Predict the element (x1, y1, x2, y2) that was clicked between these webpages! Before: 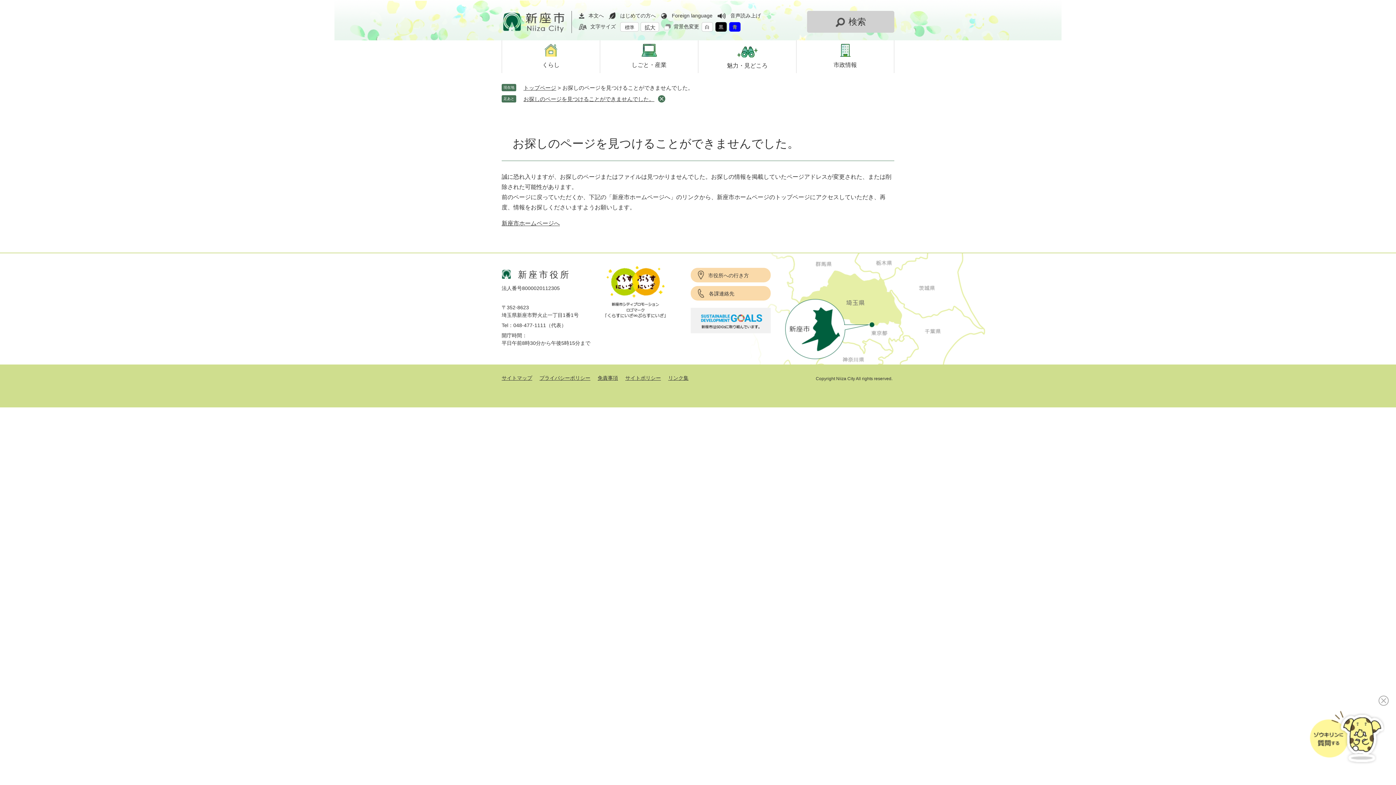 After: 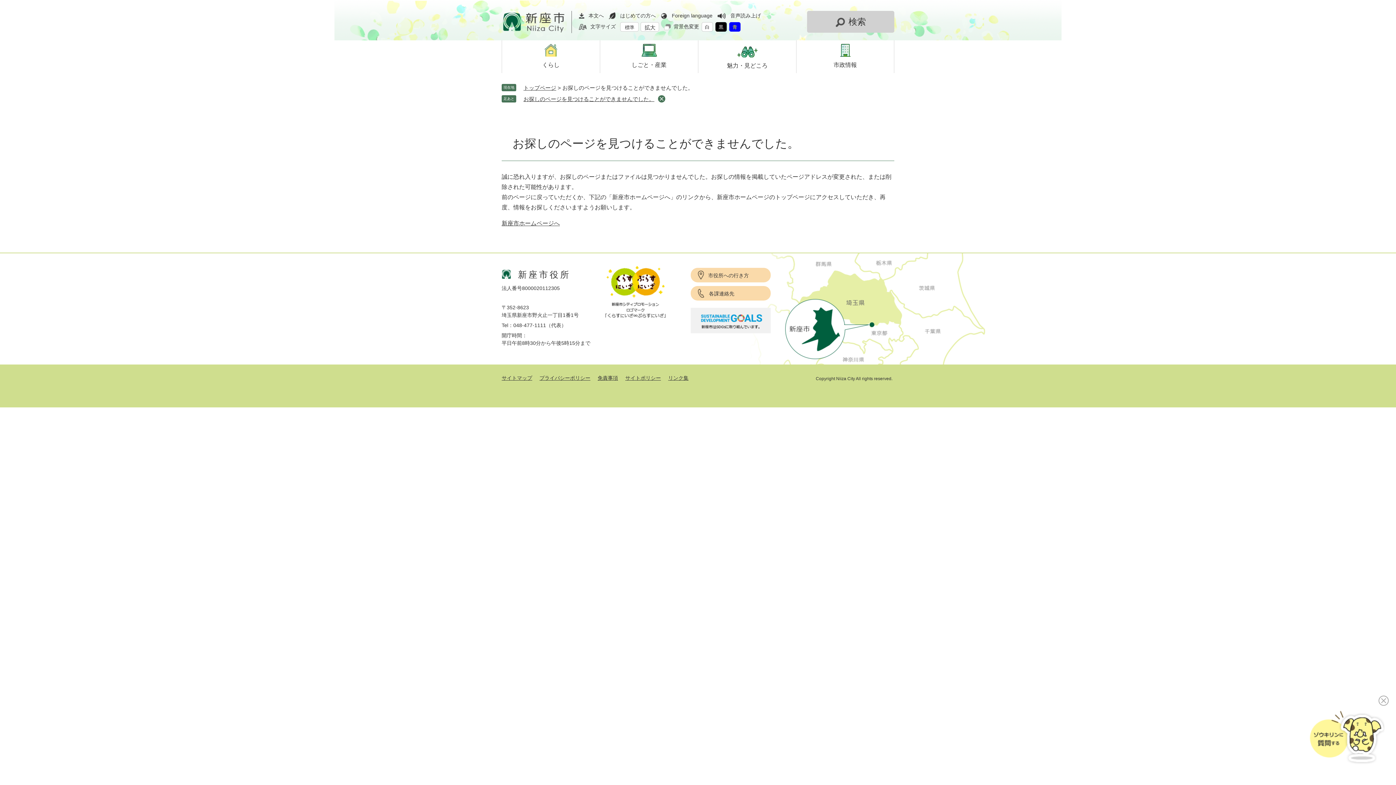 Action: bbox: (523, 96, 654, 102) label: お探しのページを見つけることができませんでした。